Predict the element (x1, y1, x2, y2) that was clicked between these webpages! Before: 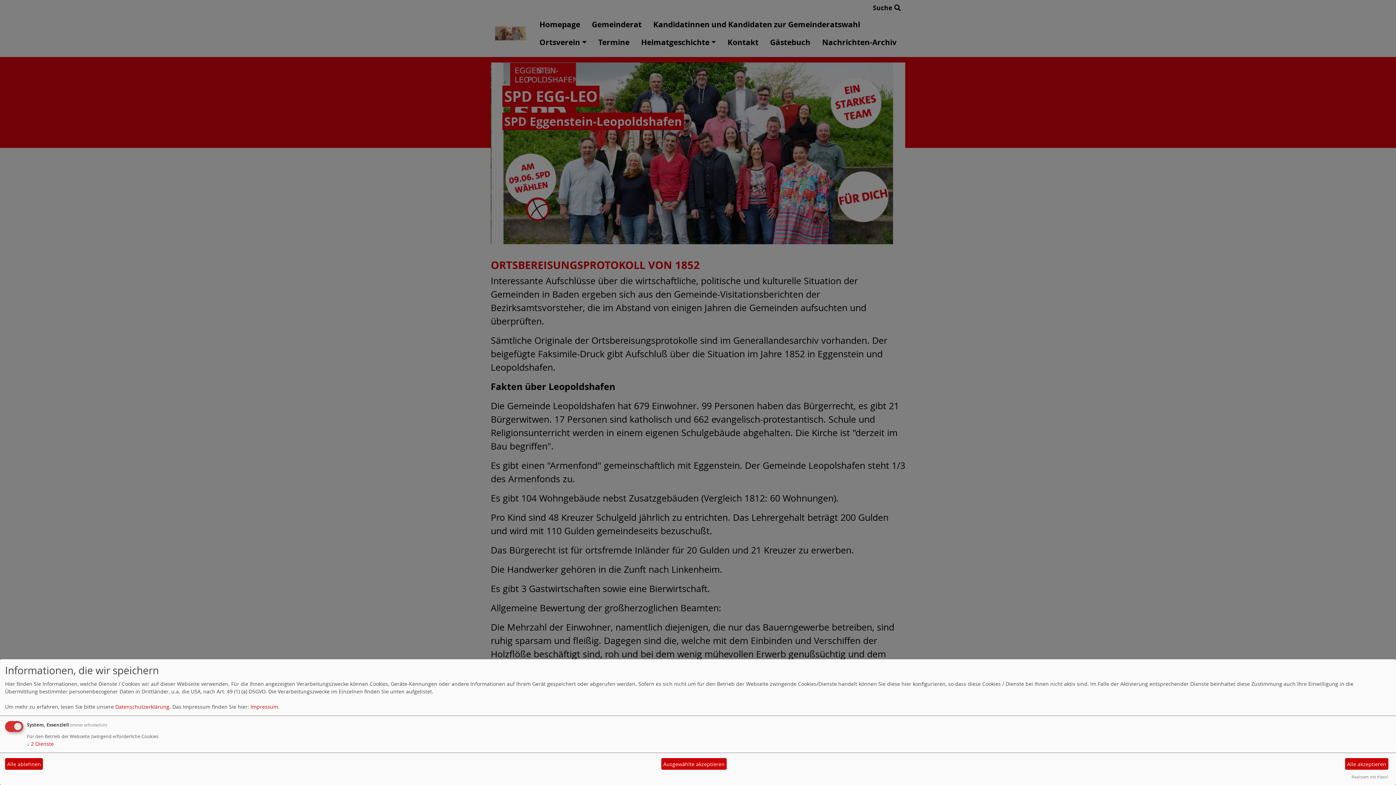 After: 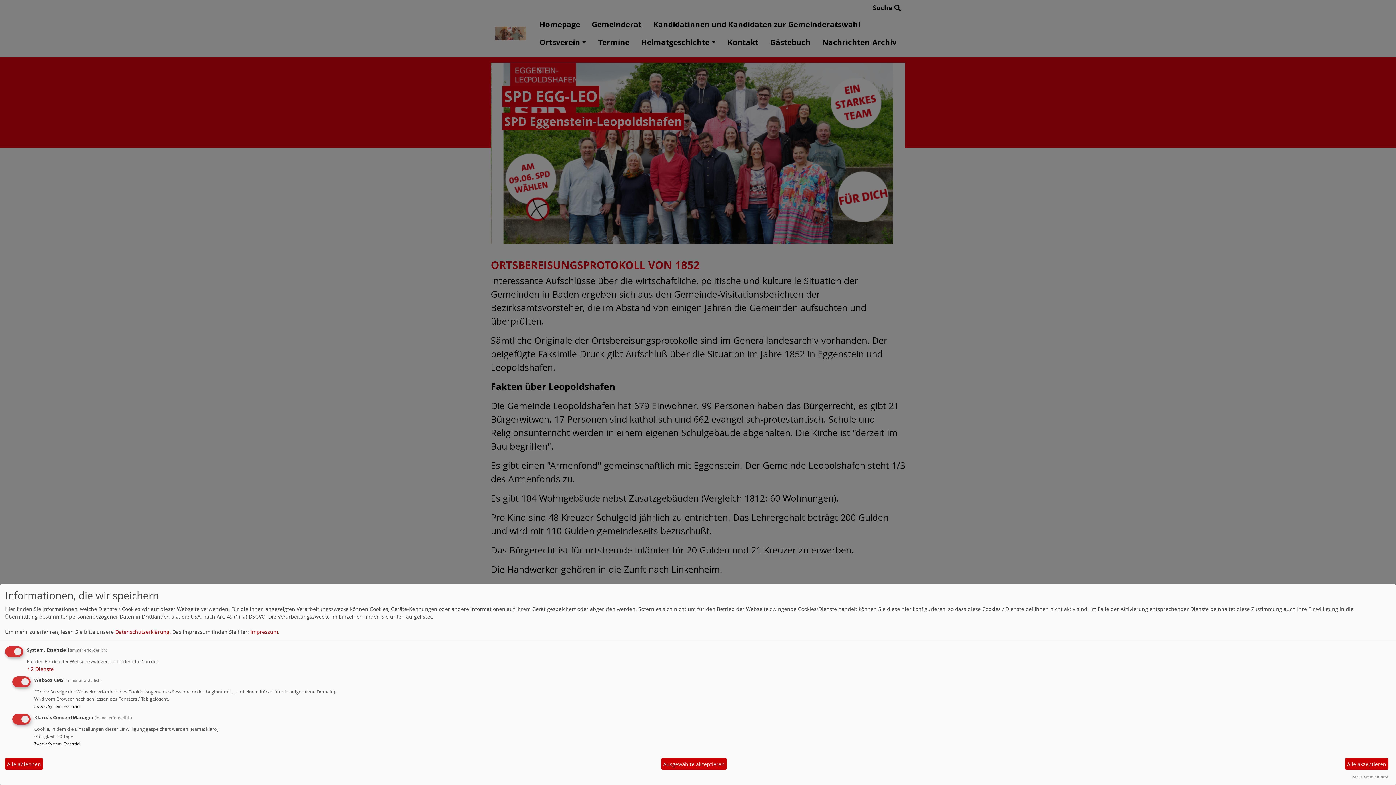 Action: bbox: (26, 740, 53, 747) label: ↓ 2 Dienste